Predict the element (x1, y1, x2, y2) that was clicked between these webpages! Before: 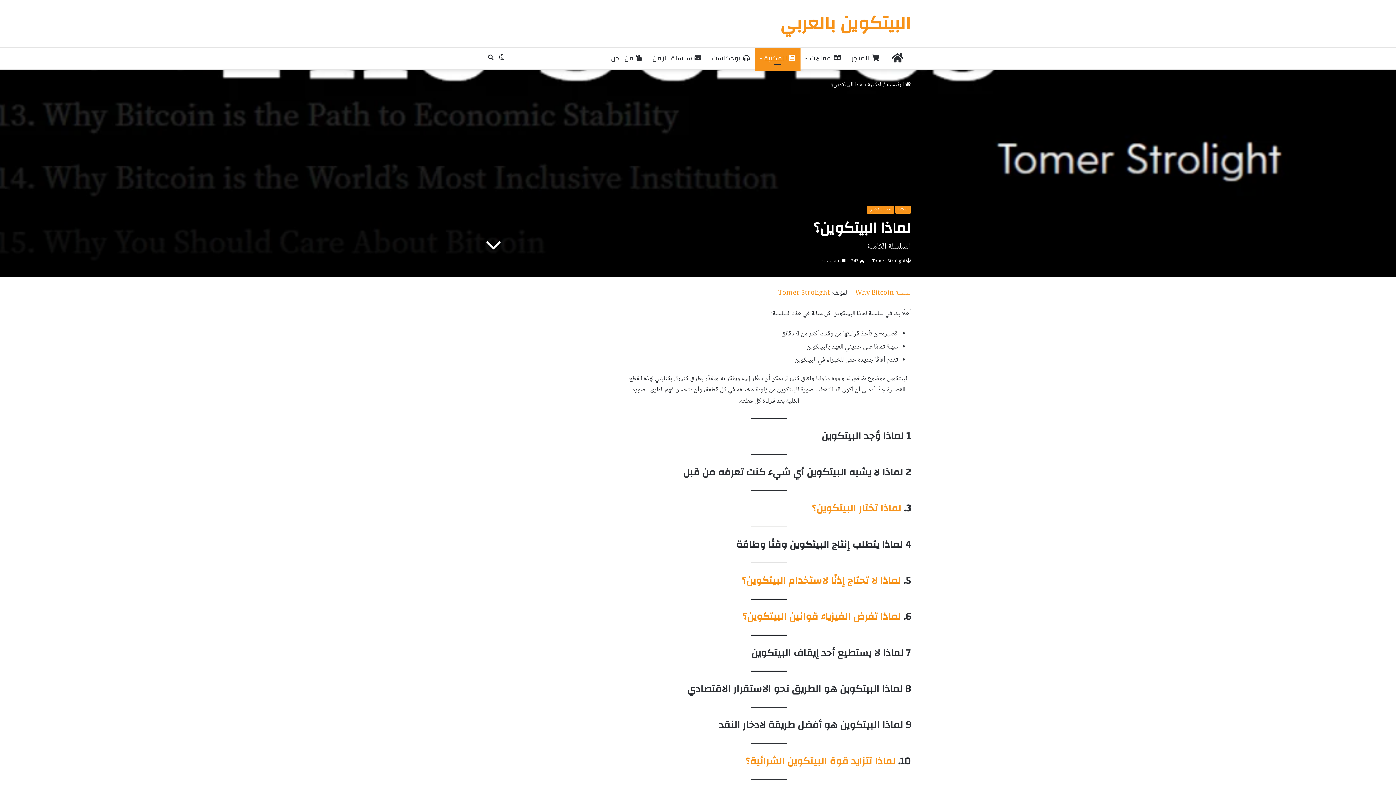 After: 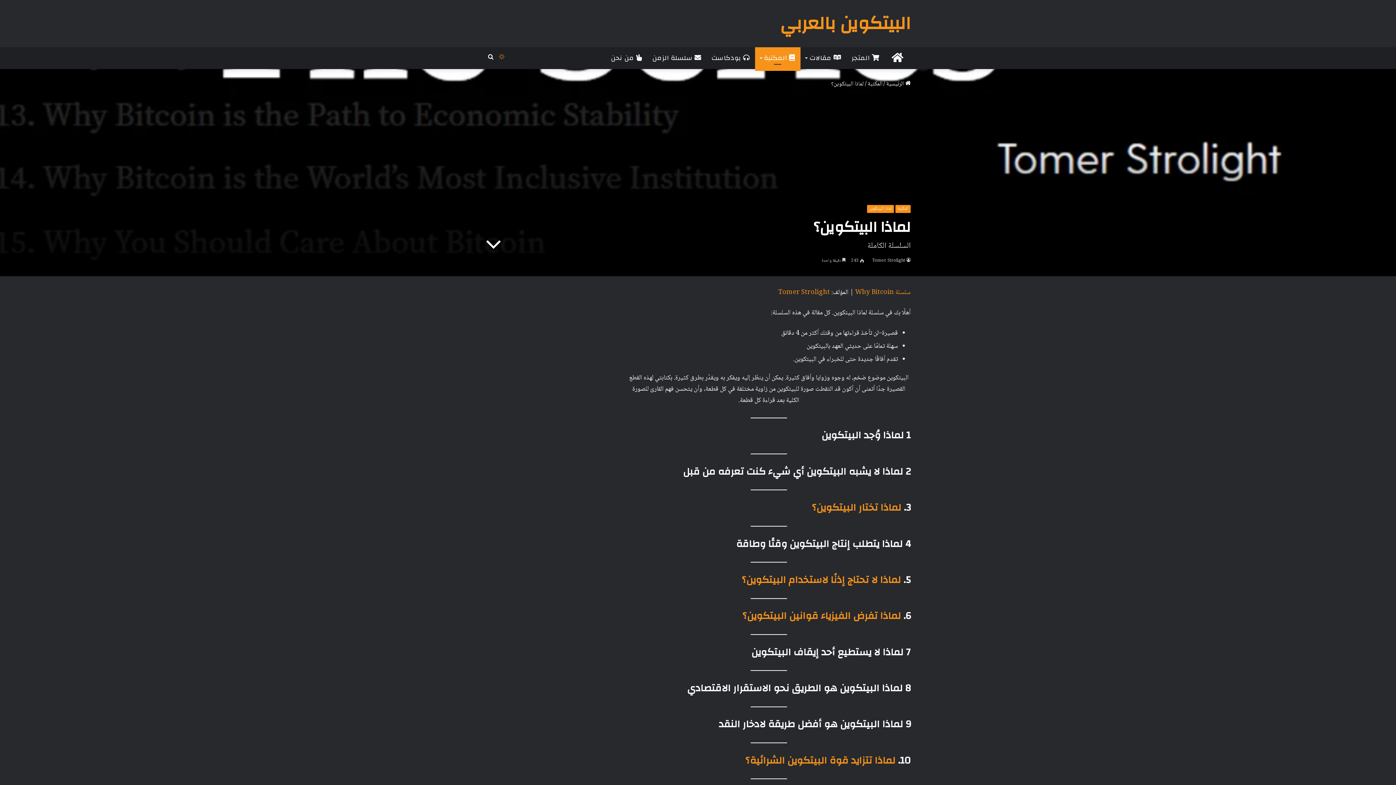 Action: label: الوضع المظلم bbox: (496, 47, 507, 69)